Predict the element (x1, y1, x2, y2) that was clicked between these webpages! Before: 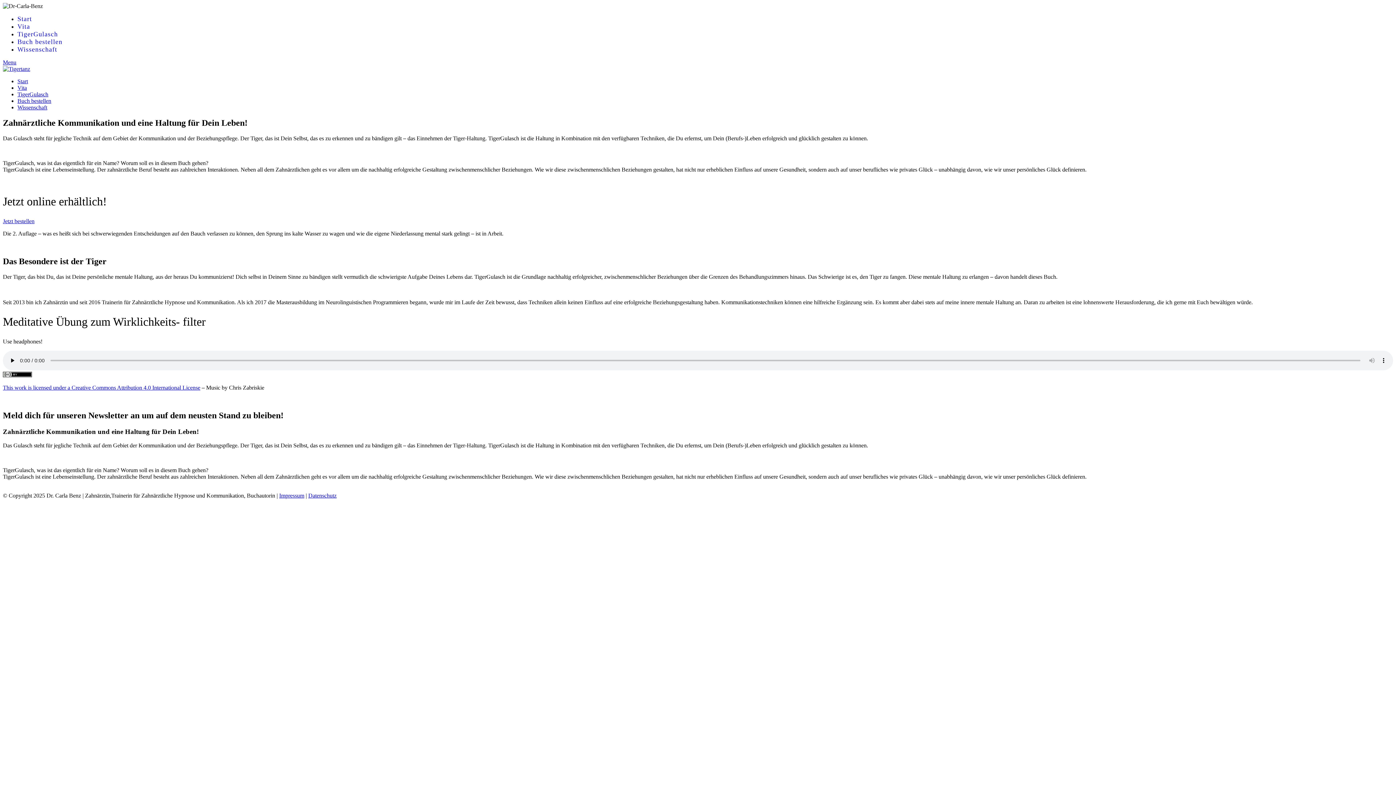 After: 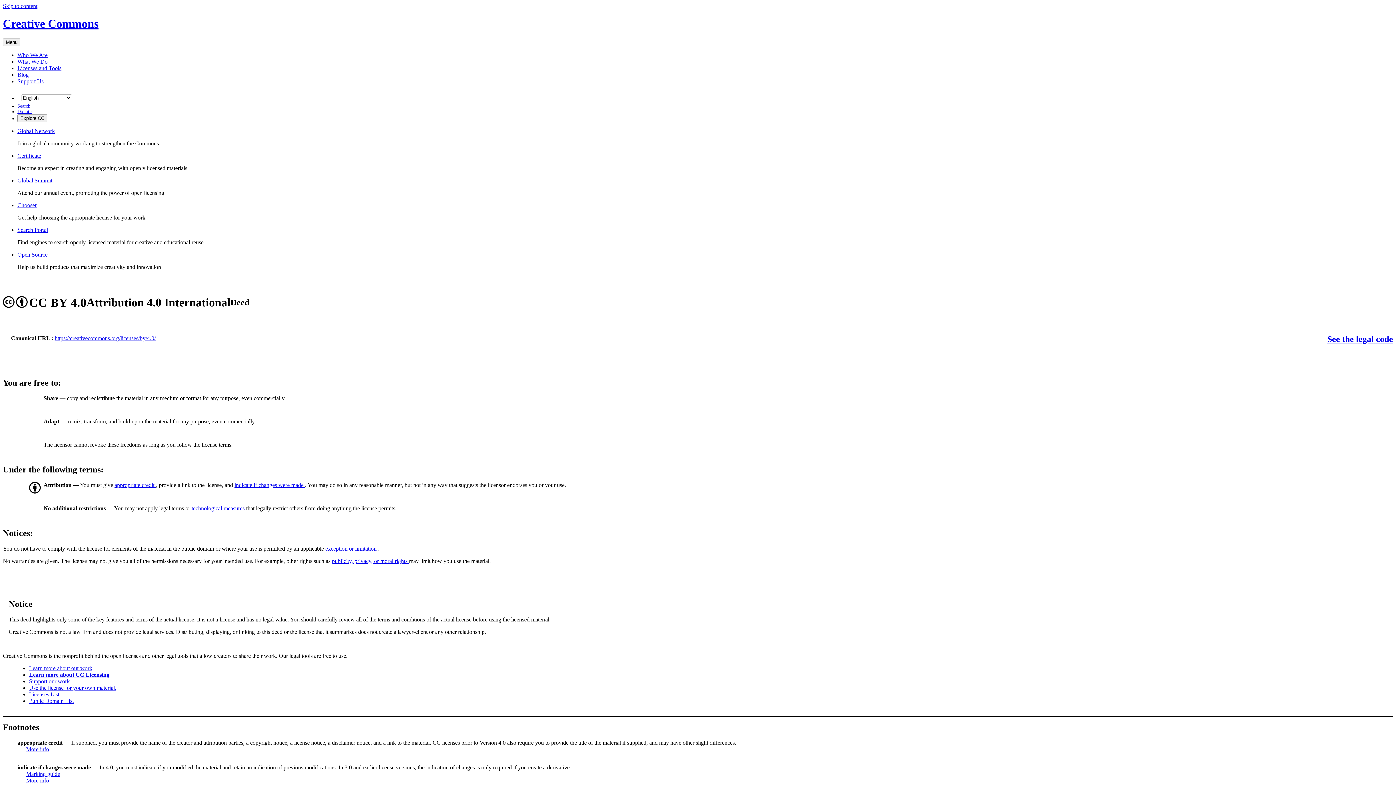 Action: bbox: (2, 384, 71, 390) label: This work is licensed under a 